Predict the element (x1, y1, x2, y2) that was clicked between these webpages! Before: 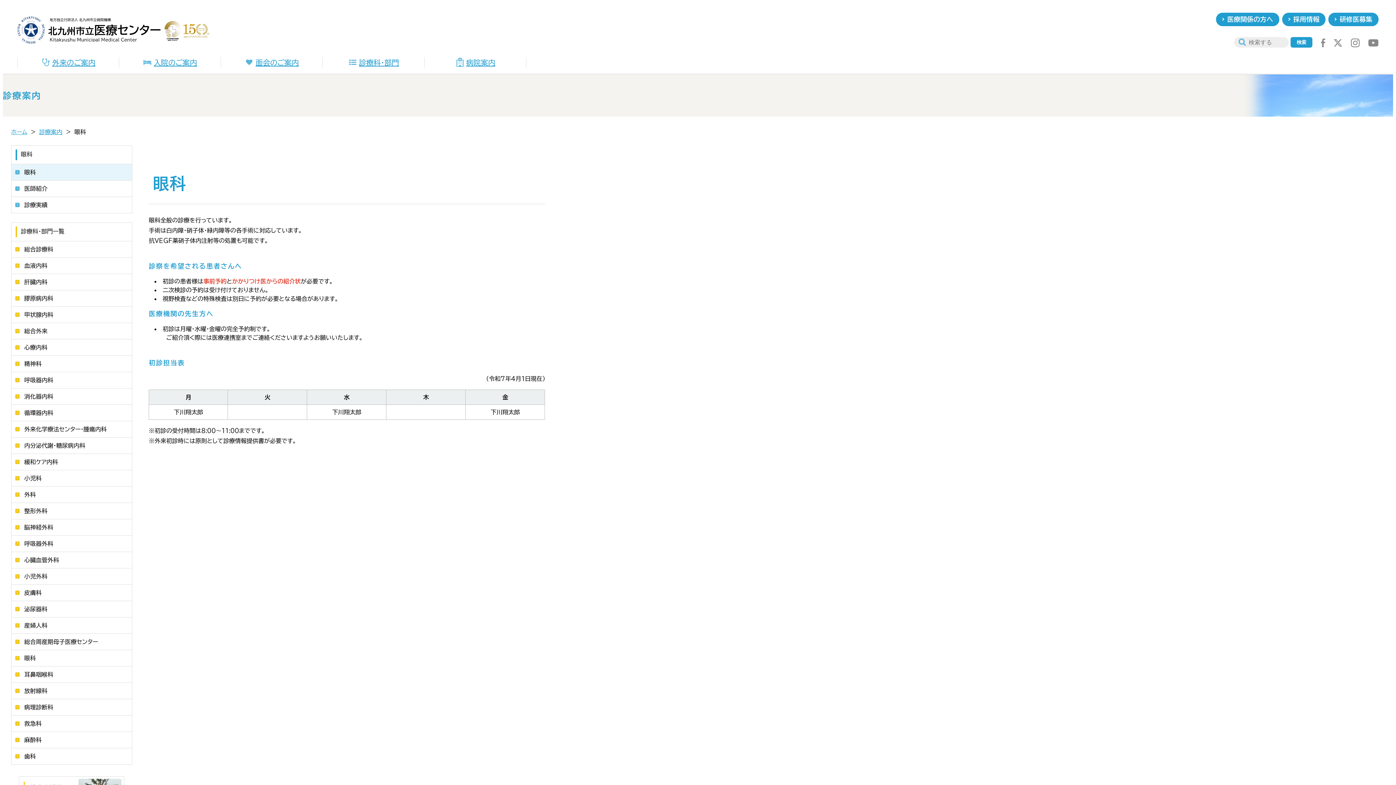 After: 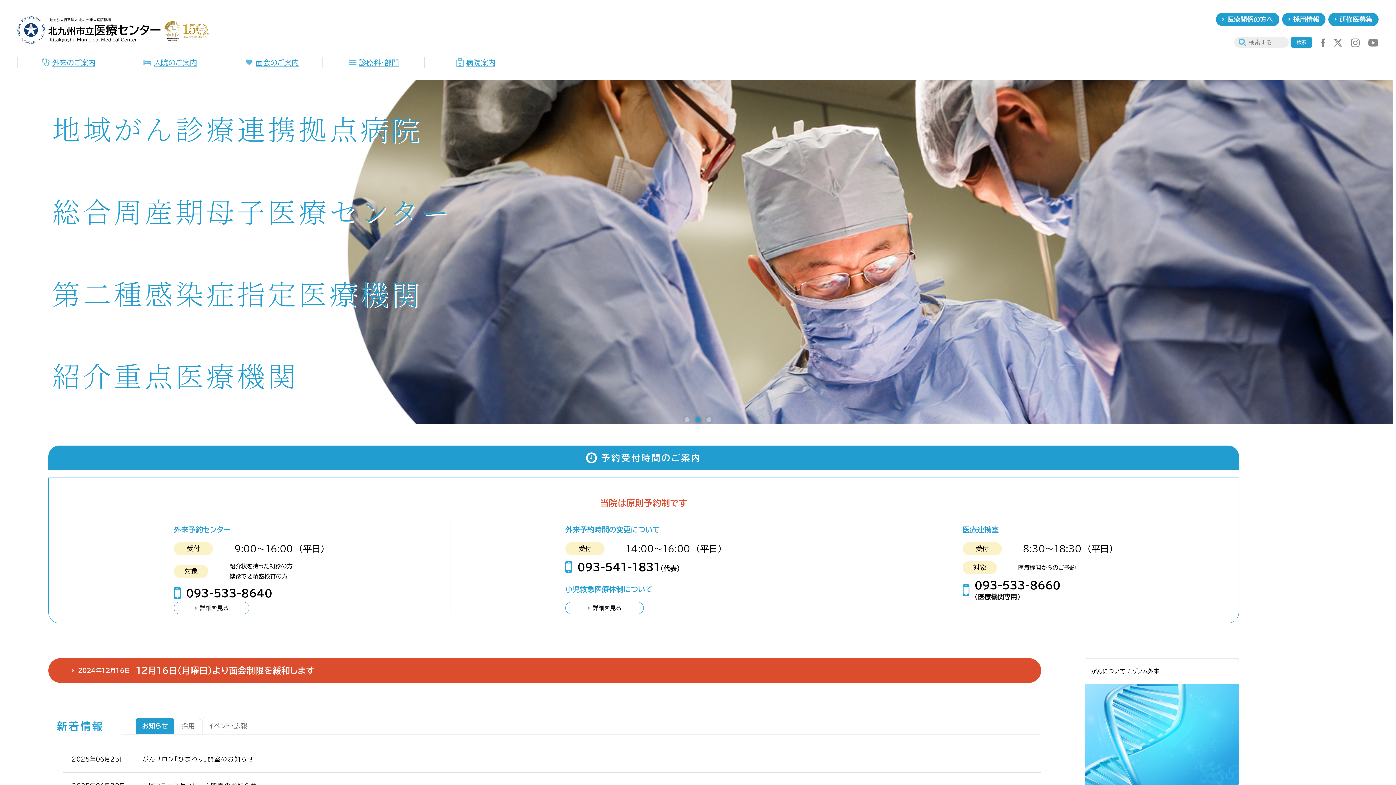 Action: label: ホーム bbox: (11, 129, 27, 134)